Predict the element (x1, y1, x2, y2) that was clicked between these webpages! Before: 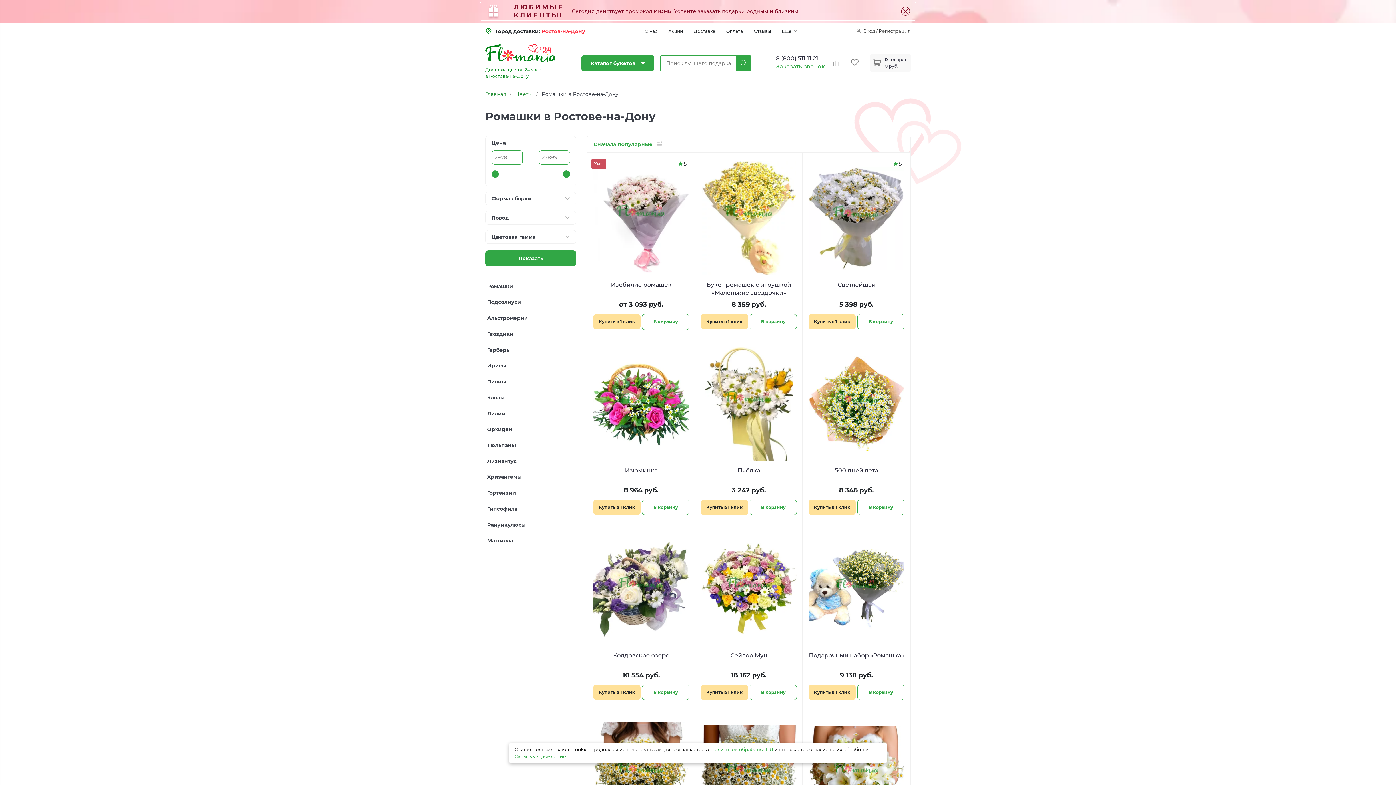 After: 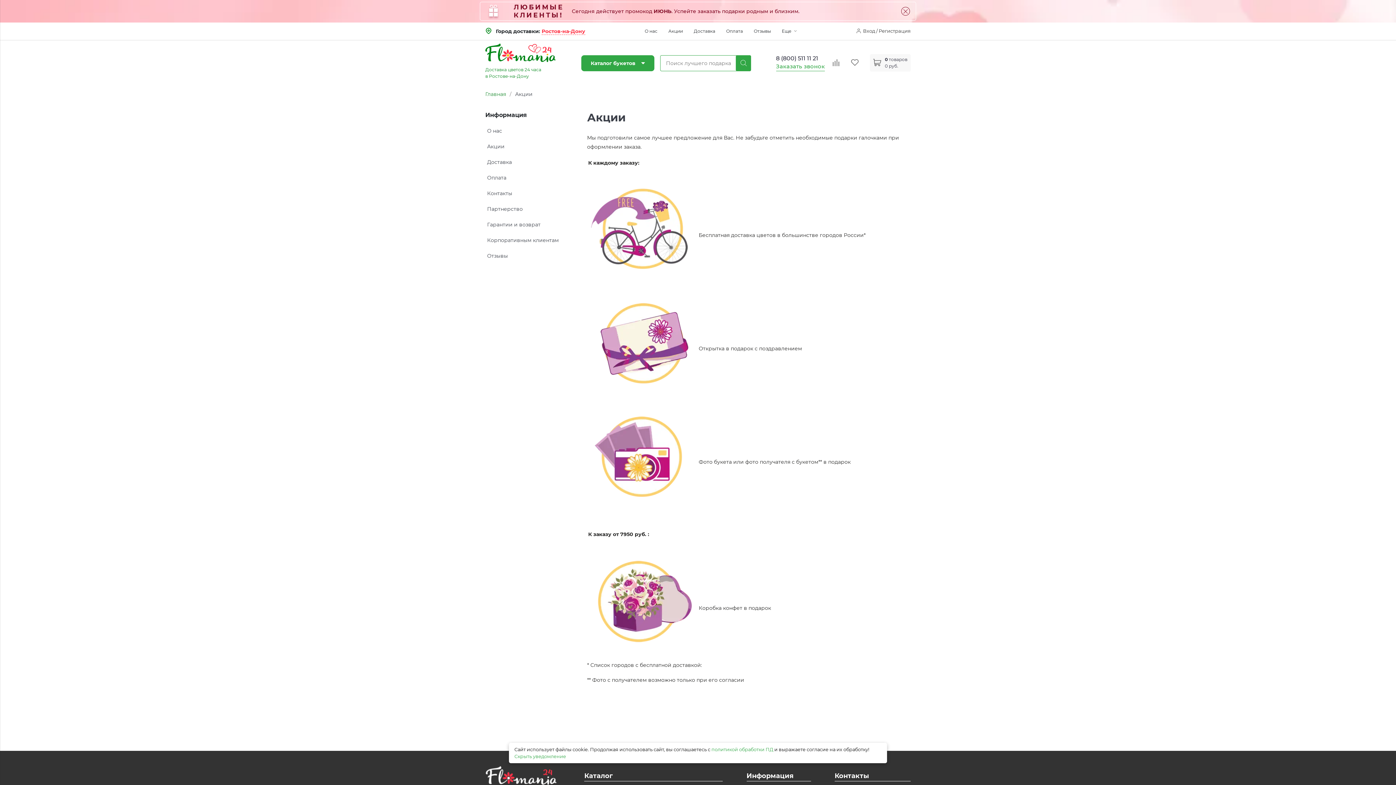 Action: label: Акции bbox: (663, 22, 688, 40)